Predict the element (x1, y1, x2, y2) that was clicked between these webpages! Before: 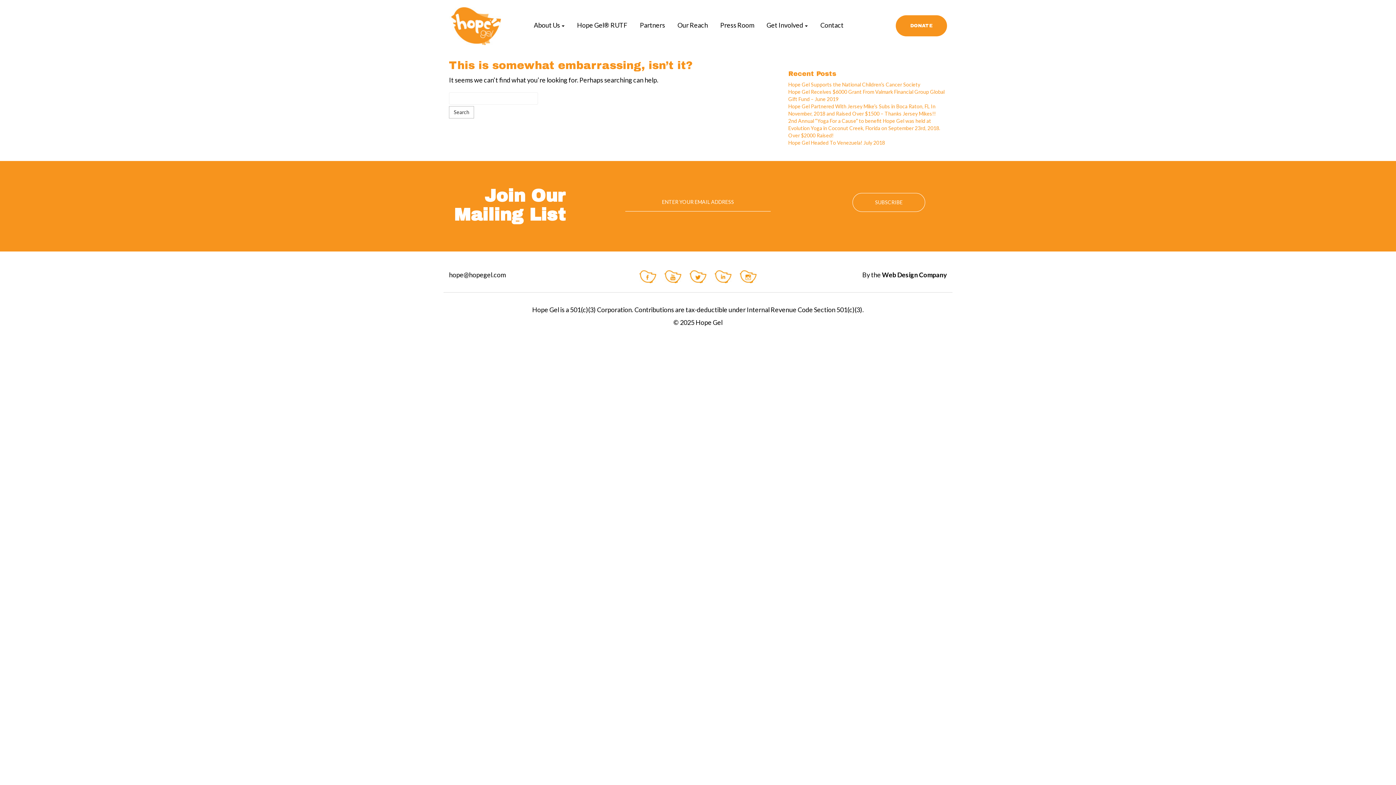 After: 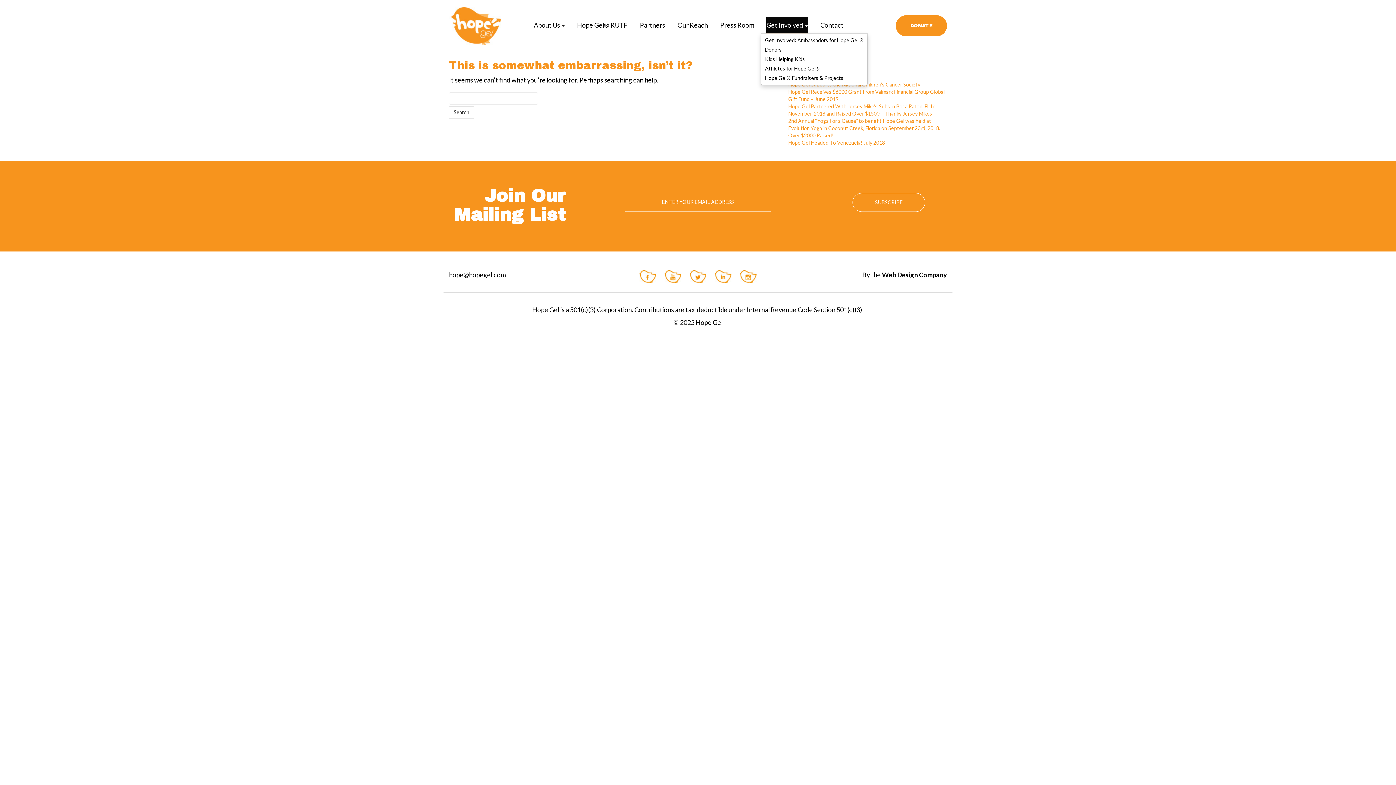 Action: bbox: (766, 17, 808, 33) label: Get Involved 